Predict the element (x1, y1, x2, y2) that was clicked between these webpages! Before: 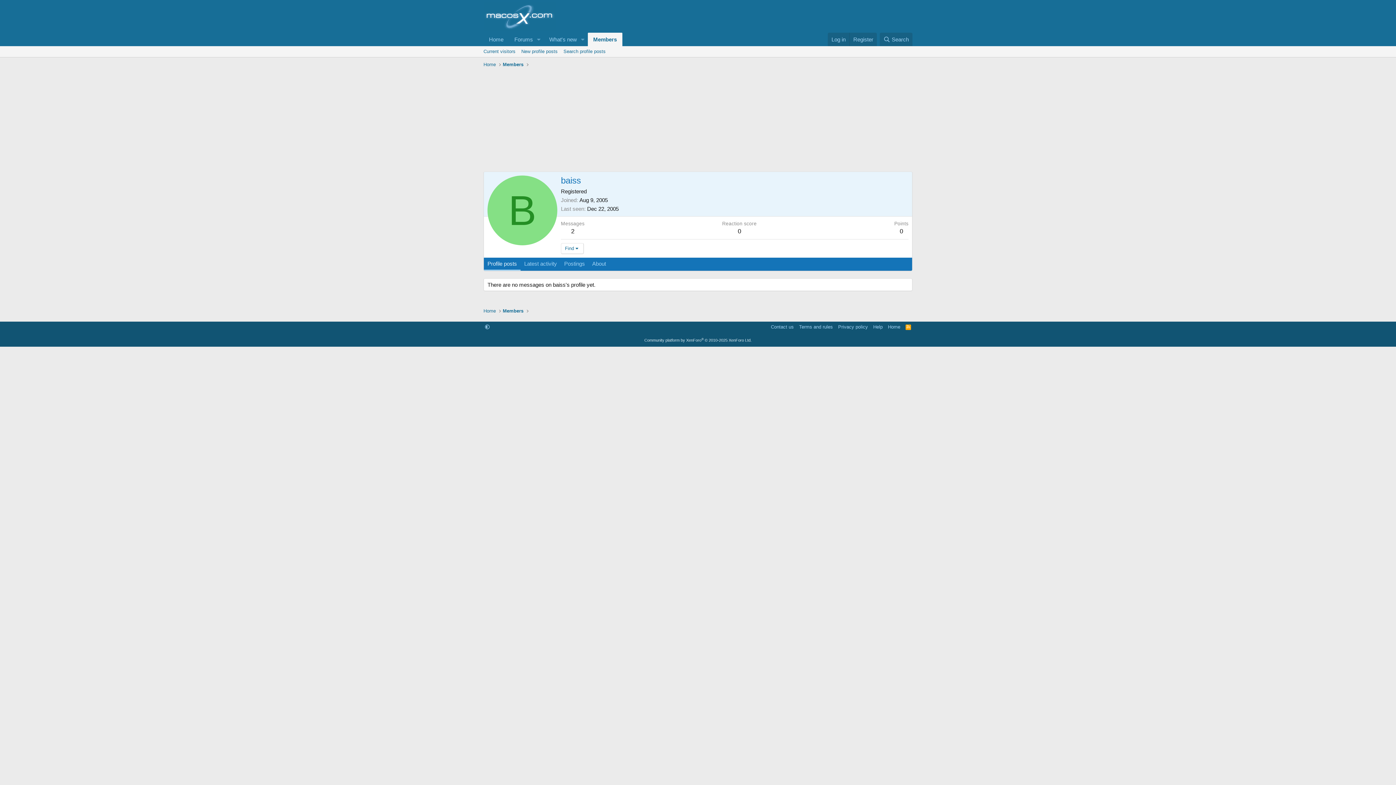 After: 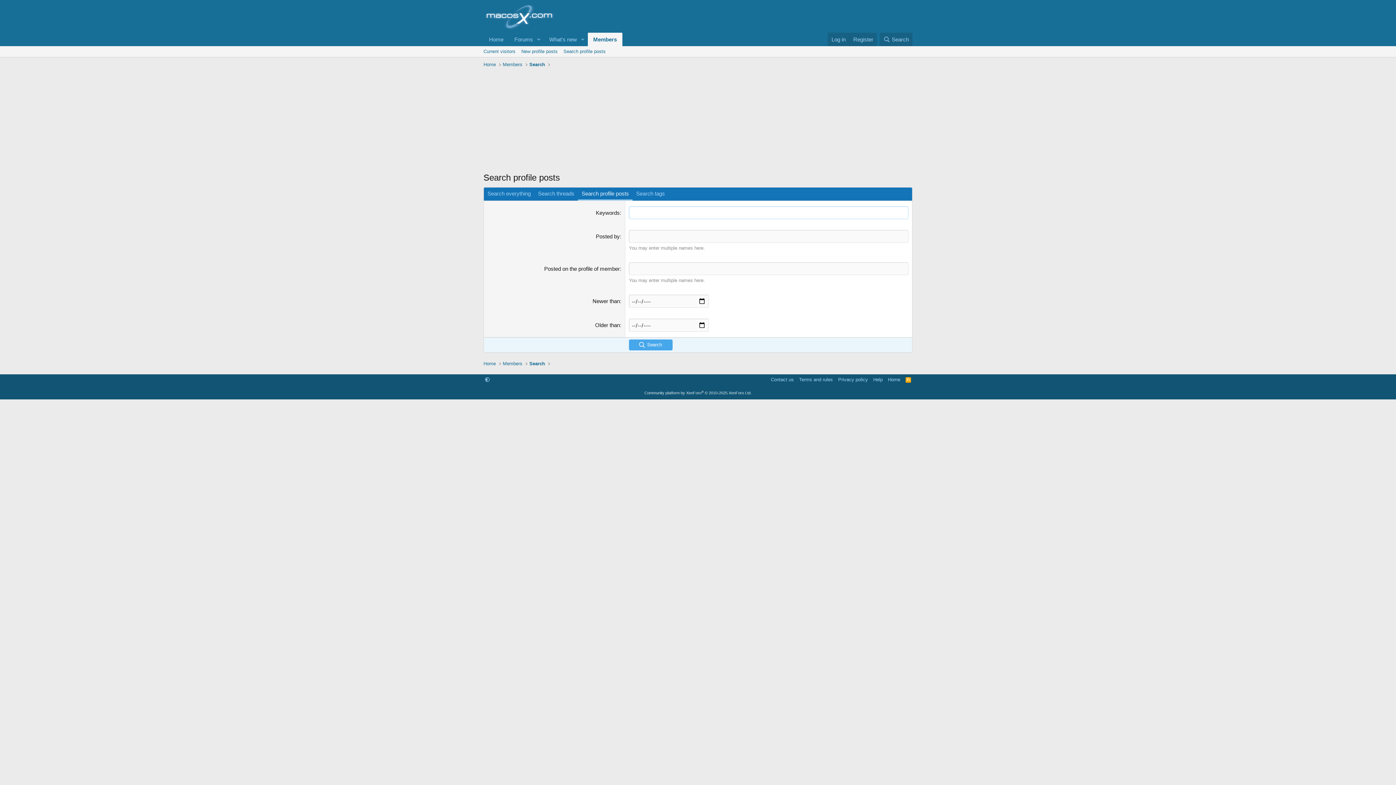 Action: label: Search profile posts bbox: (560, 46, 608, 57)